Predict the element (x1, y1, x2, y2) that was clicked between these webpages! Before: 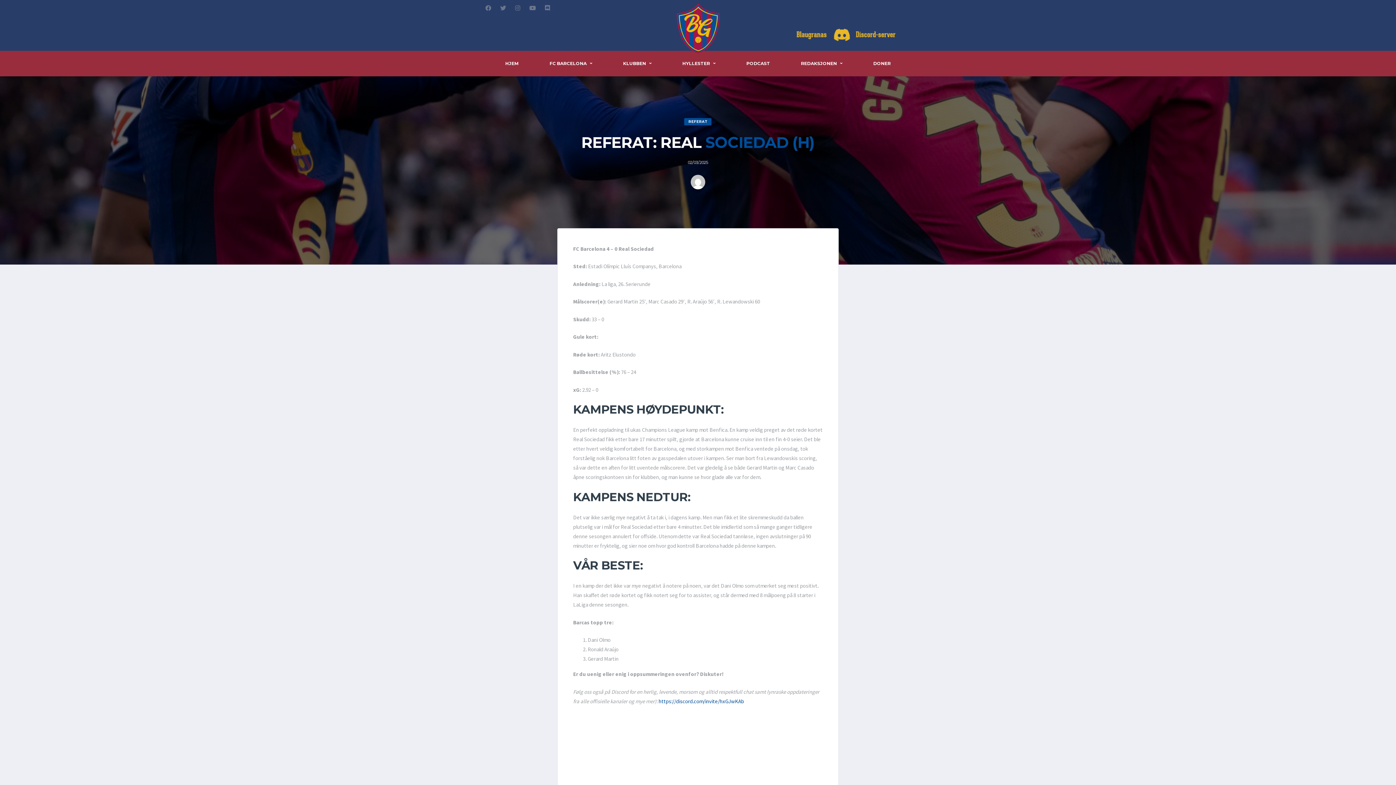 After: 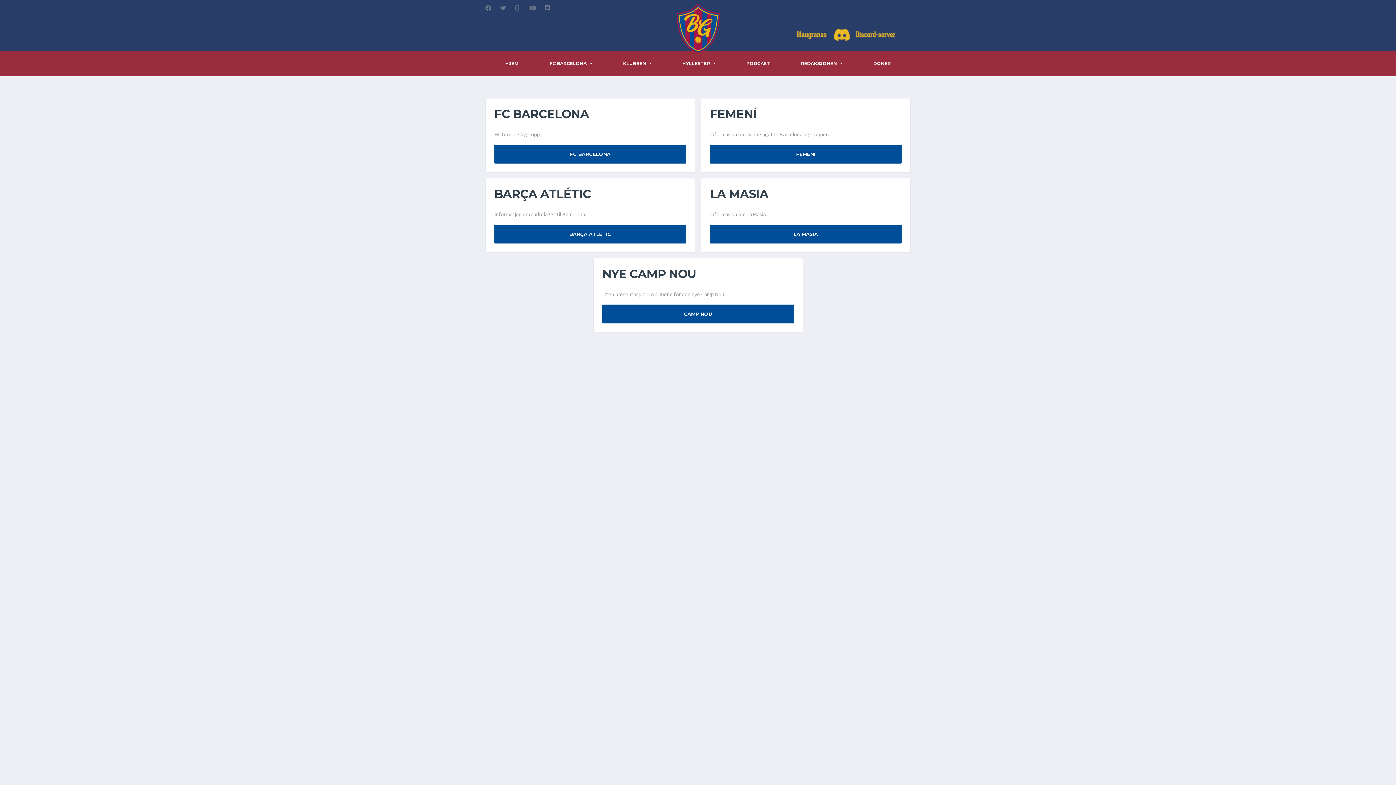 Action: bbox: (610, 50, 663, 76) label: KLUBBEN